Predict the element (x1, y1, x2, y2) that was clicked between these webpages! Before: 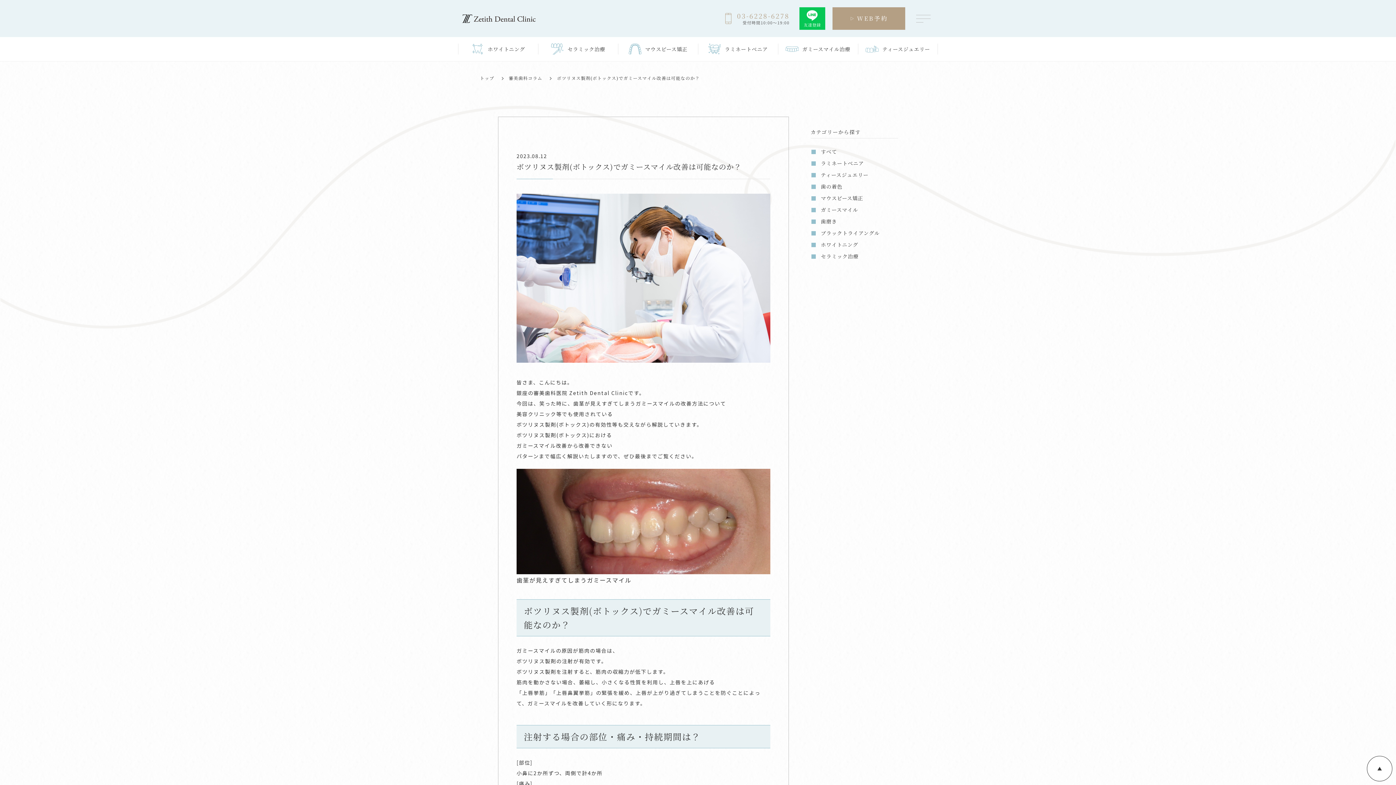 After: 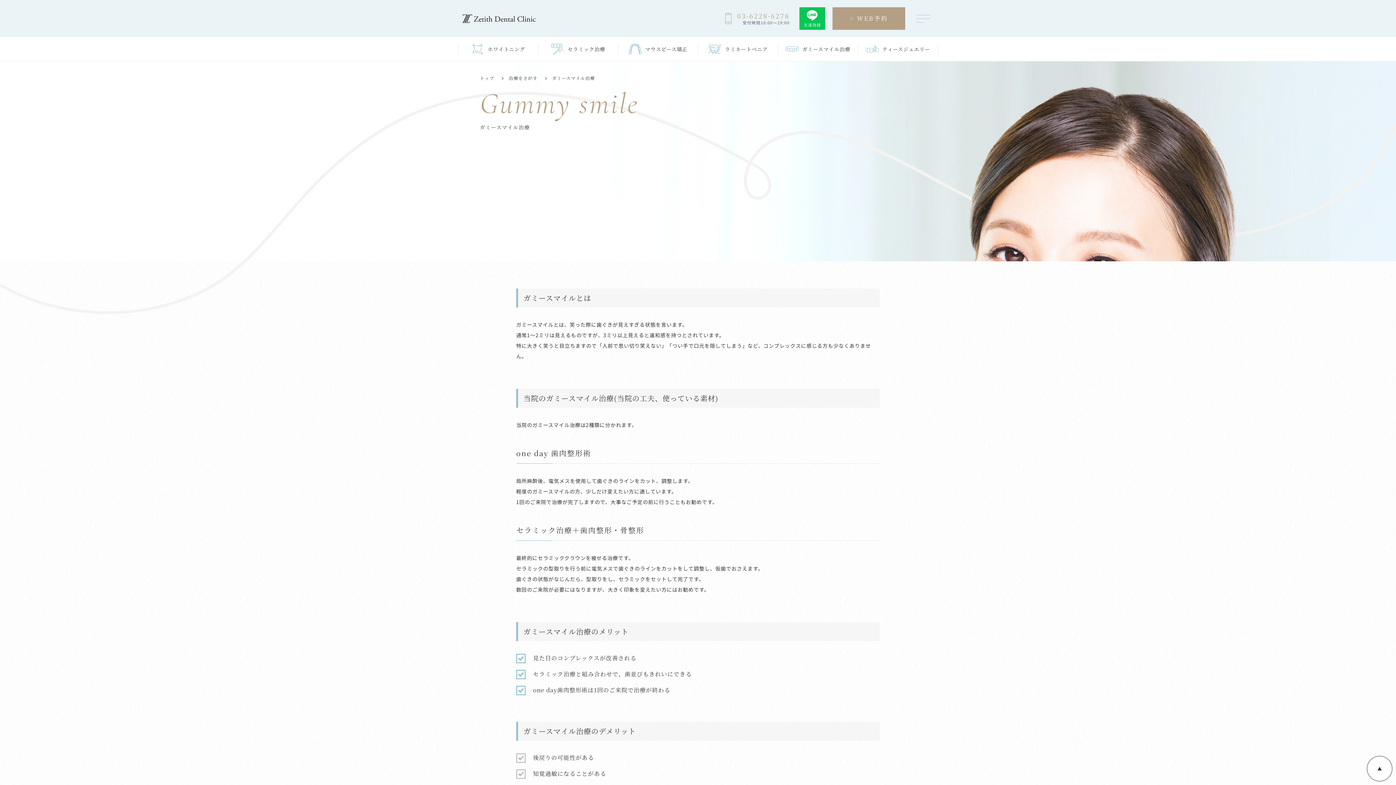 Action: label: ガミースマイル治療 bbox: (778, 42, 858, 55)